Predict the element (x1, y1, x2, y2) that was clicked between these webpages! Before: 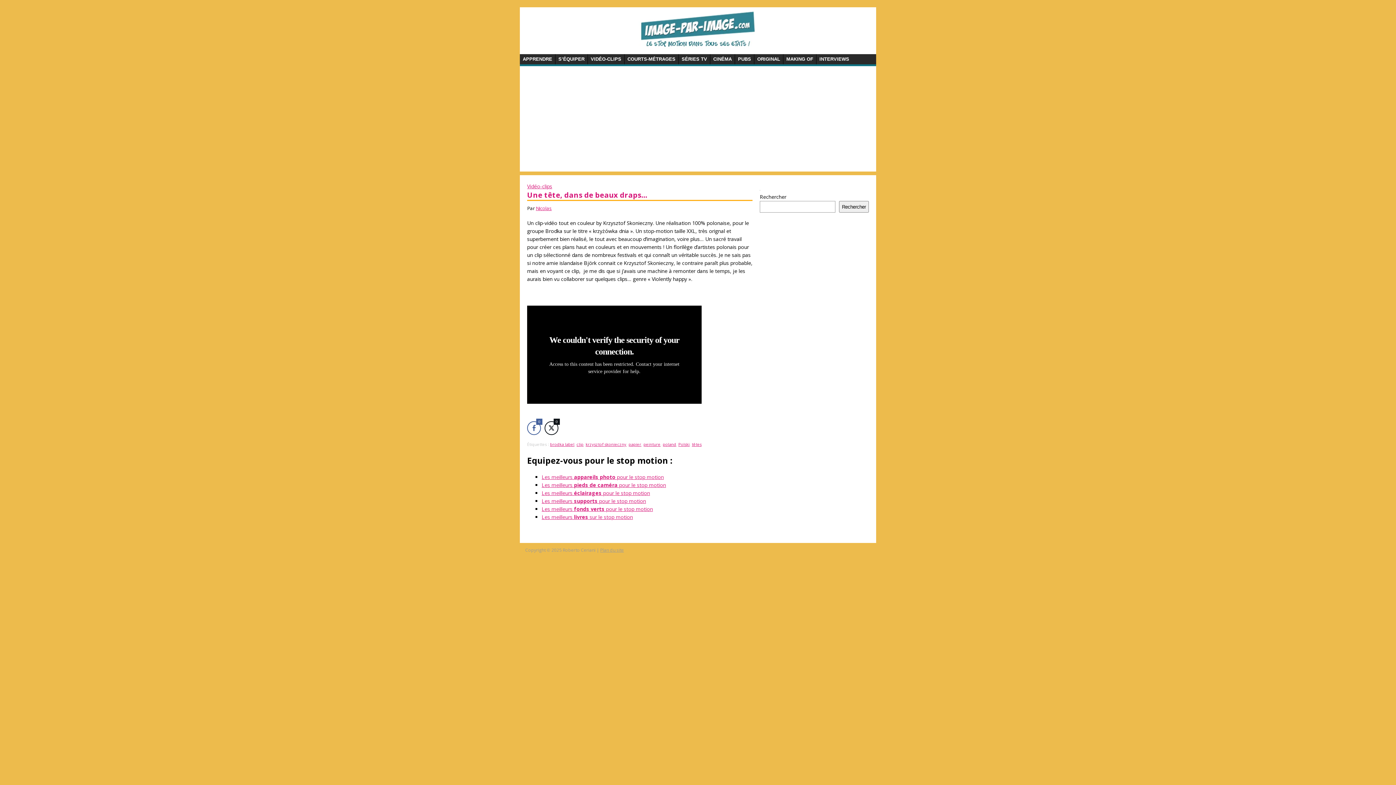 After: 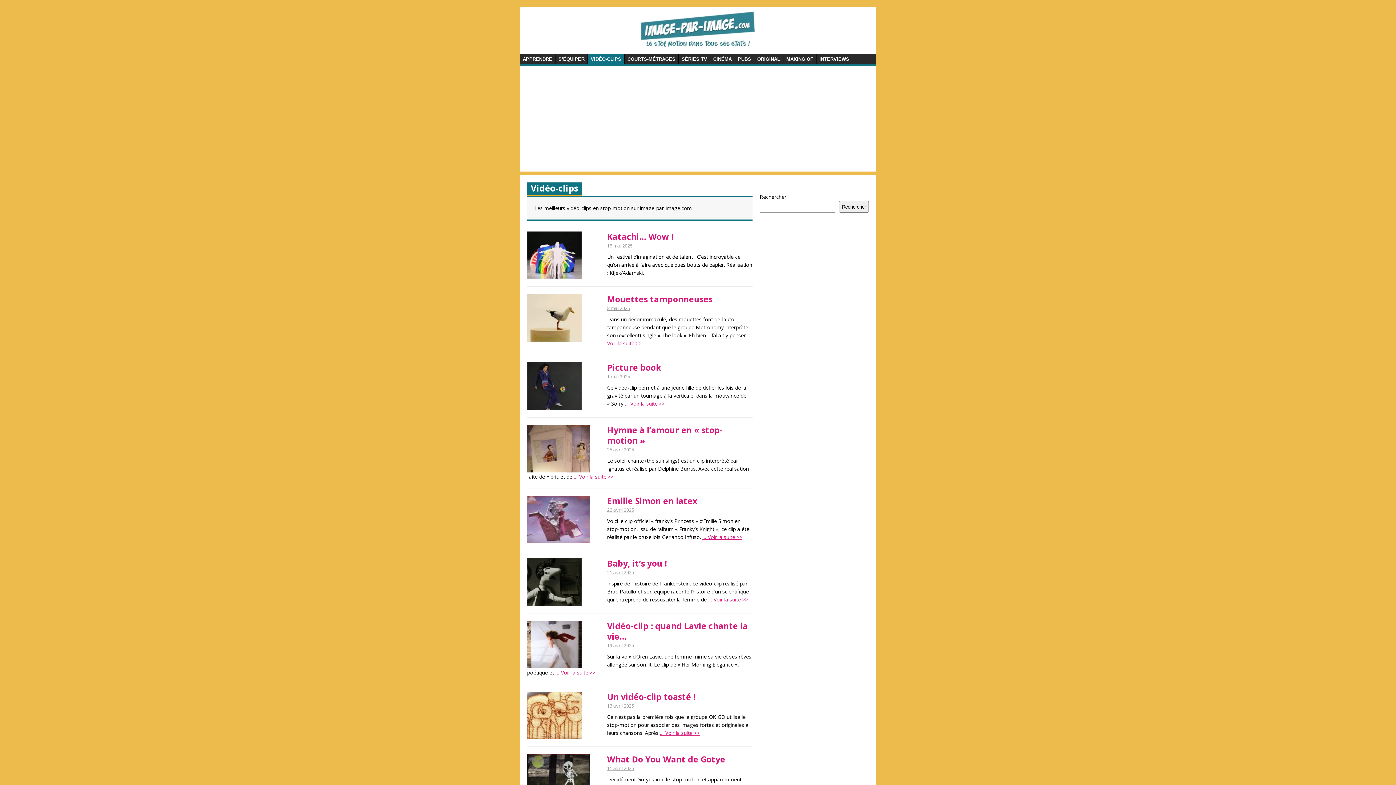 Action: bbox: (588, 54, 624, 64) label: VIDÉO-CLIPS